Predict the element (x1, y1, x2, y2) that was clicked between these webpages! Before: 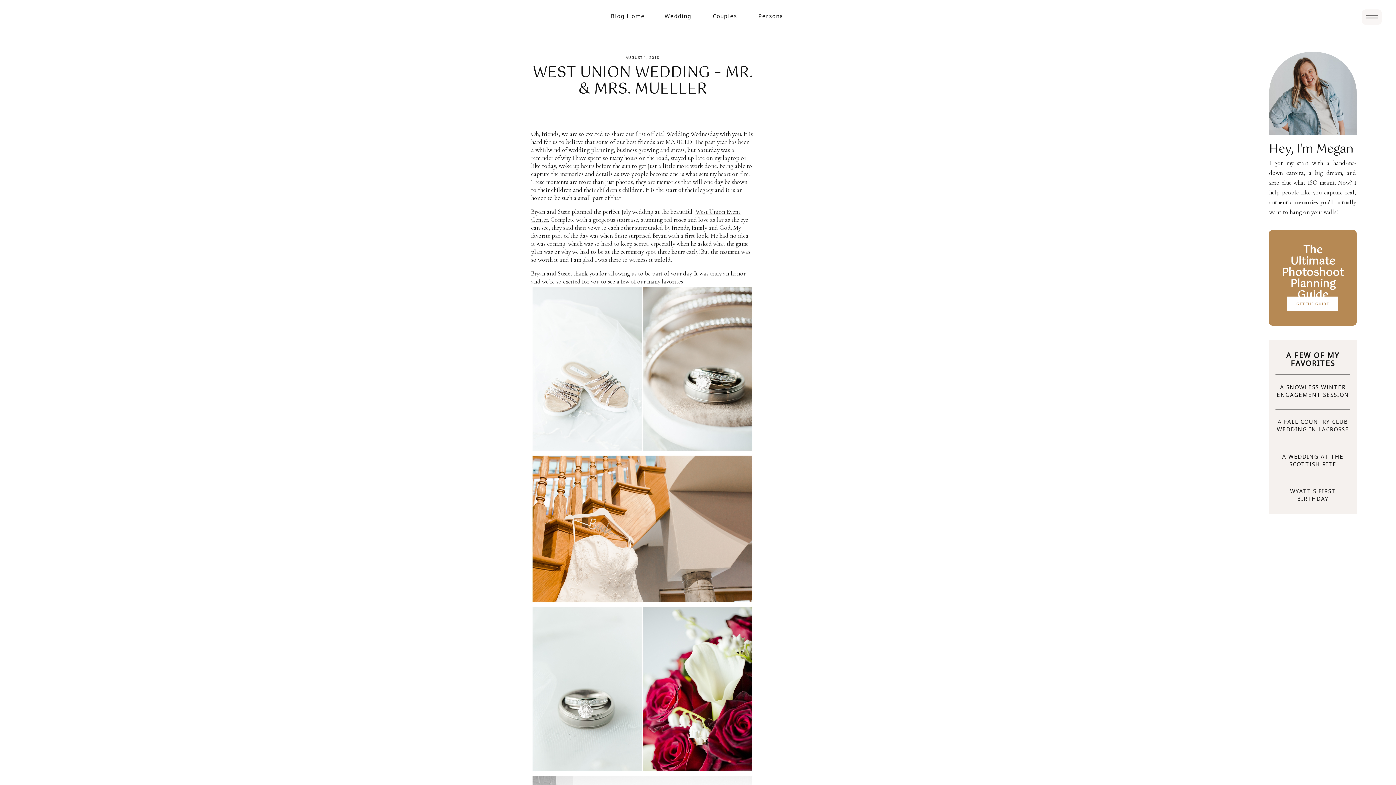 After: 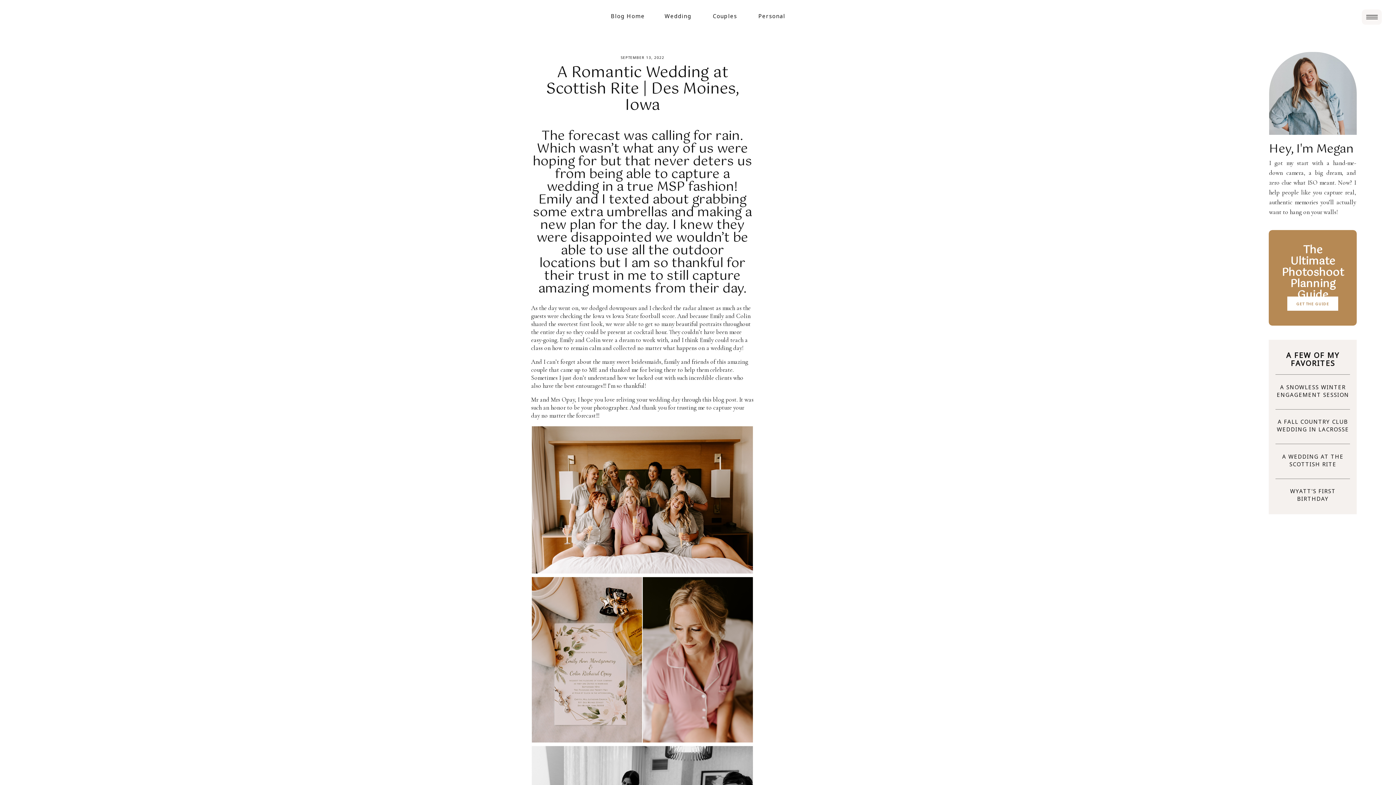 Action: label: A WEDDING AT THE SCOTTISH RITE bbox: (1276, 453, 1350, 470)